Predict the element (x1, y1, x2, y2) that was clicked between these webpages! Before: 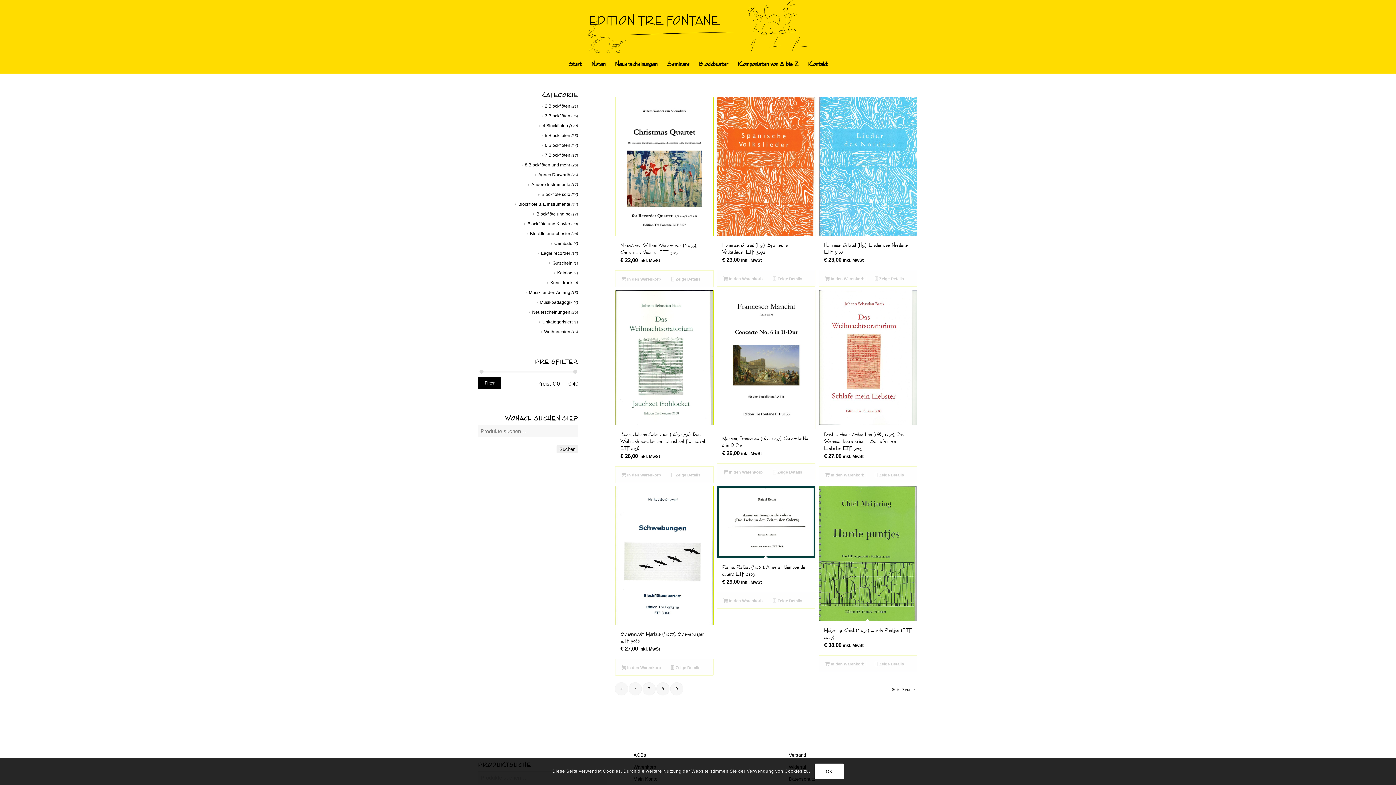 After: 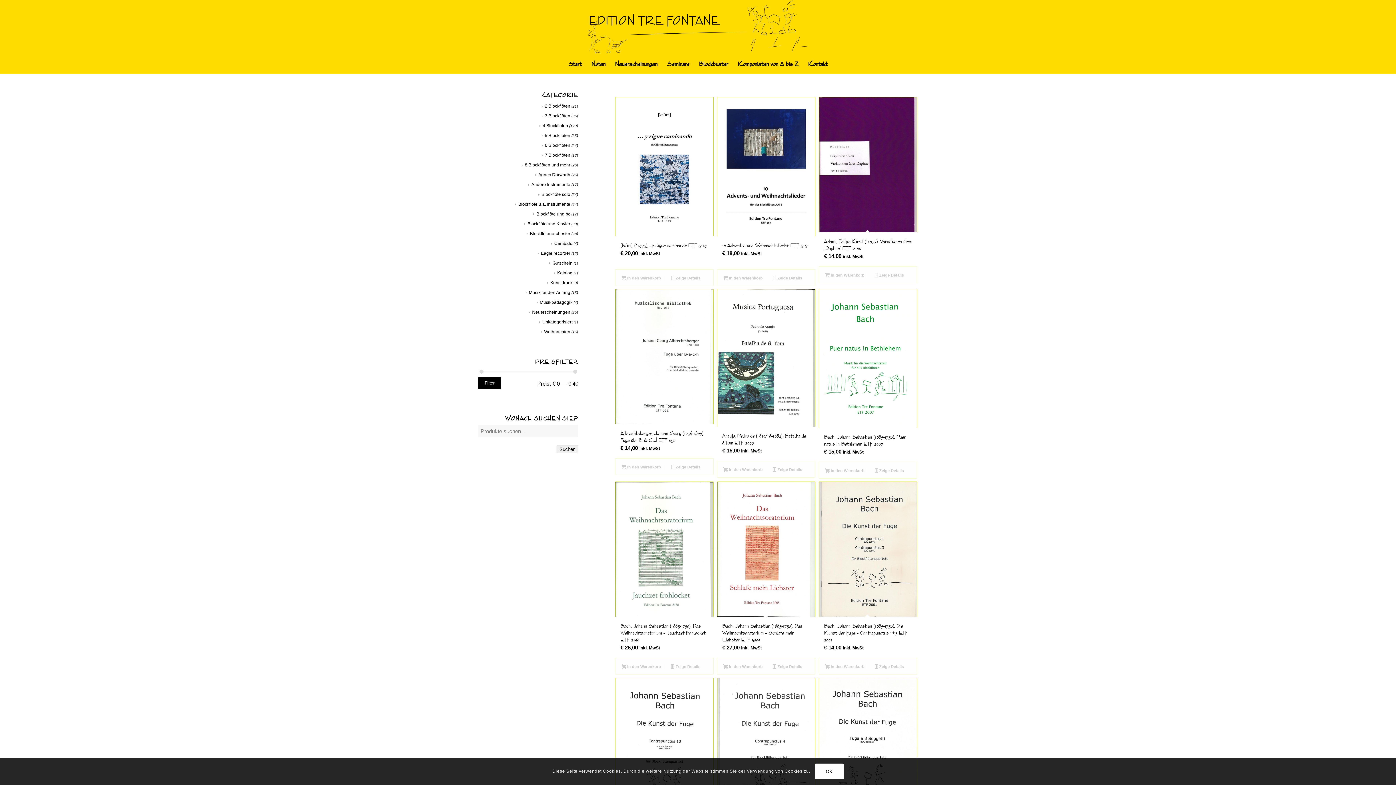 Action: bbox: (539, 123, 568, 128) label: 4 Blockflöten